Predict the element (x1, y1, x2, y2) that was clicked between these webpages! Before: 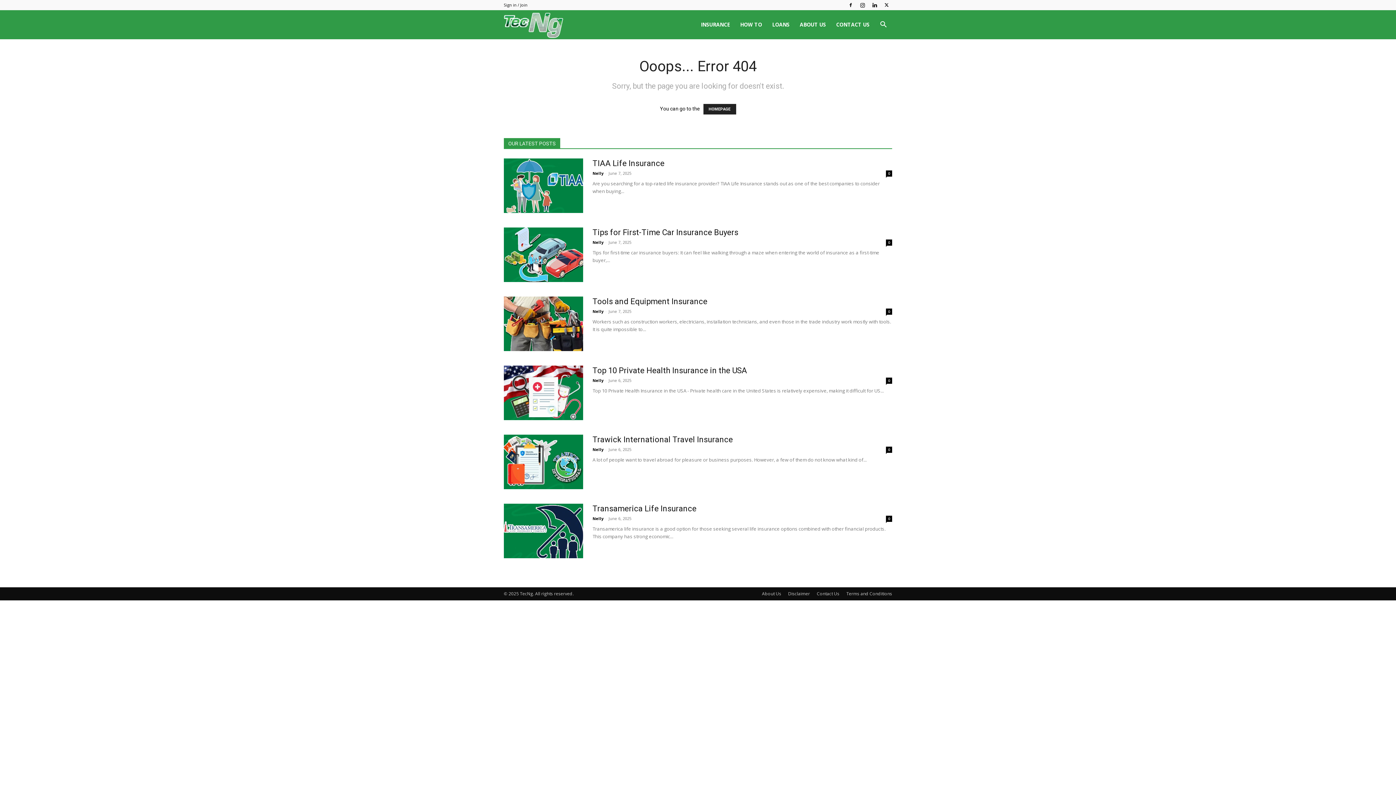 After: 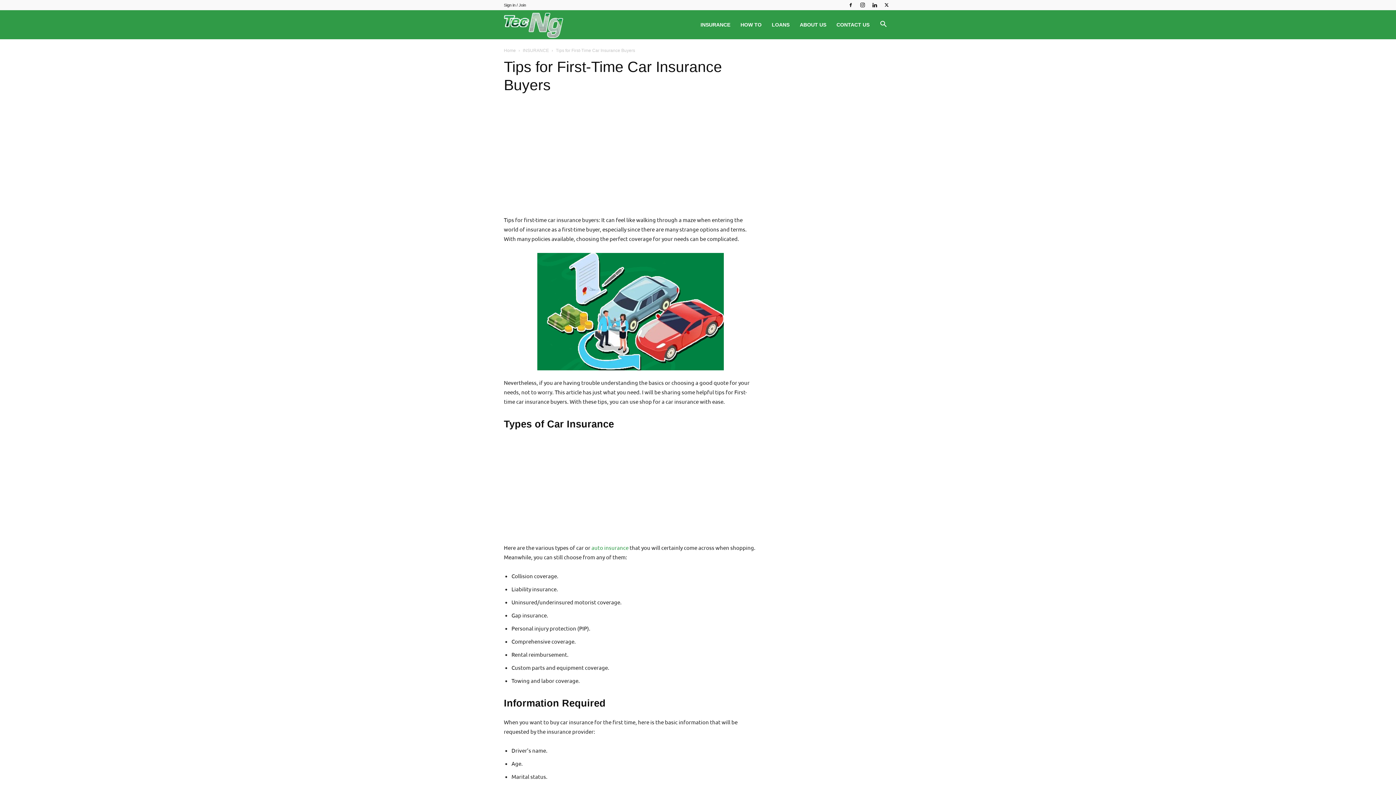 Action: bbox: (592, 228, 738, 237) label: Tips for First-Time Car Insurance Buyers